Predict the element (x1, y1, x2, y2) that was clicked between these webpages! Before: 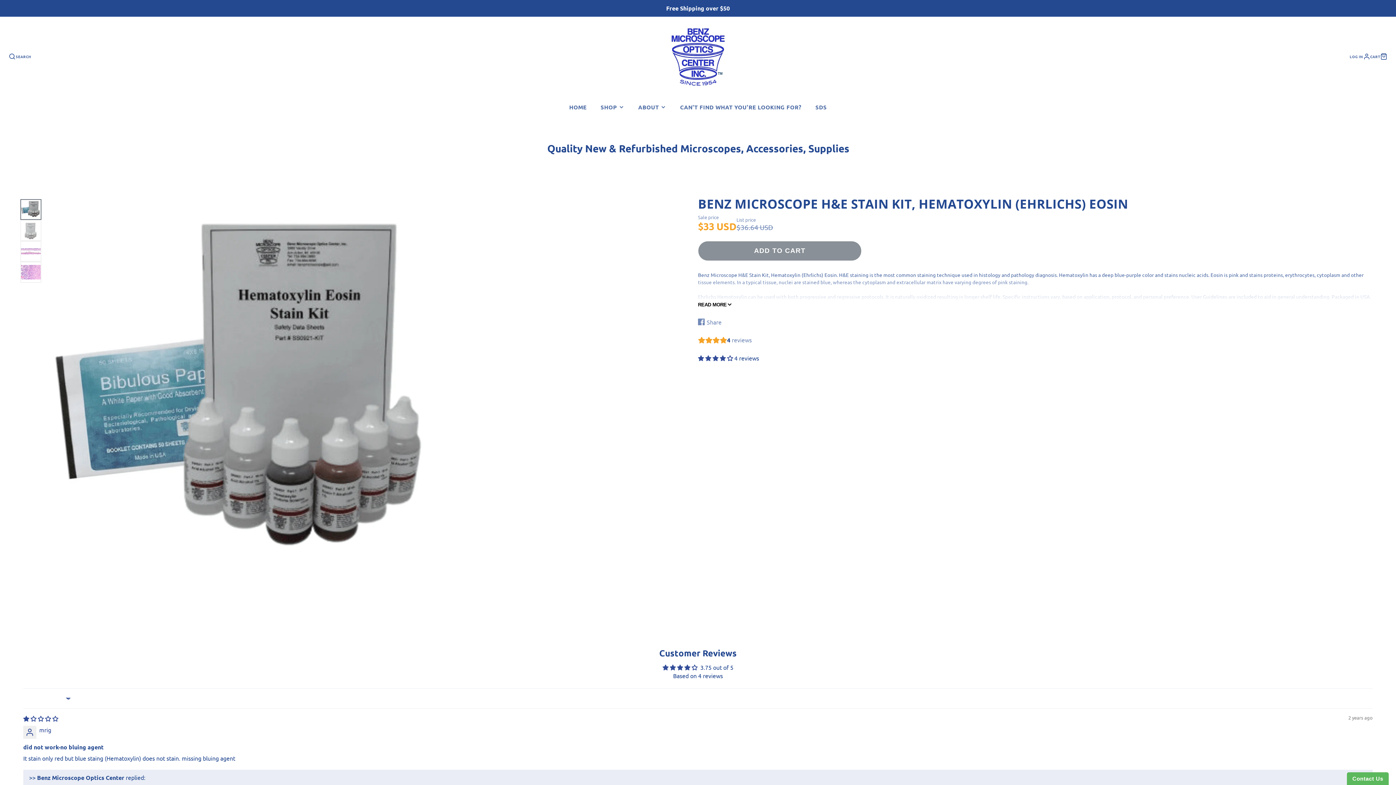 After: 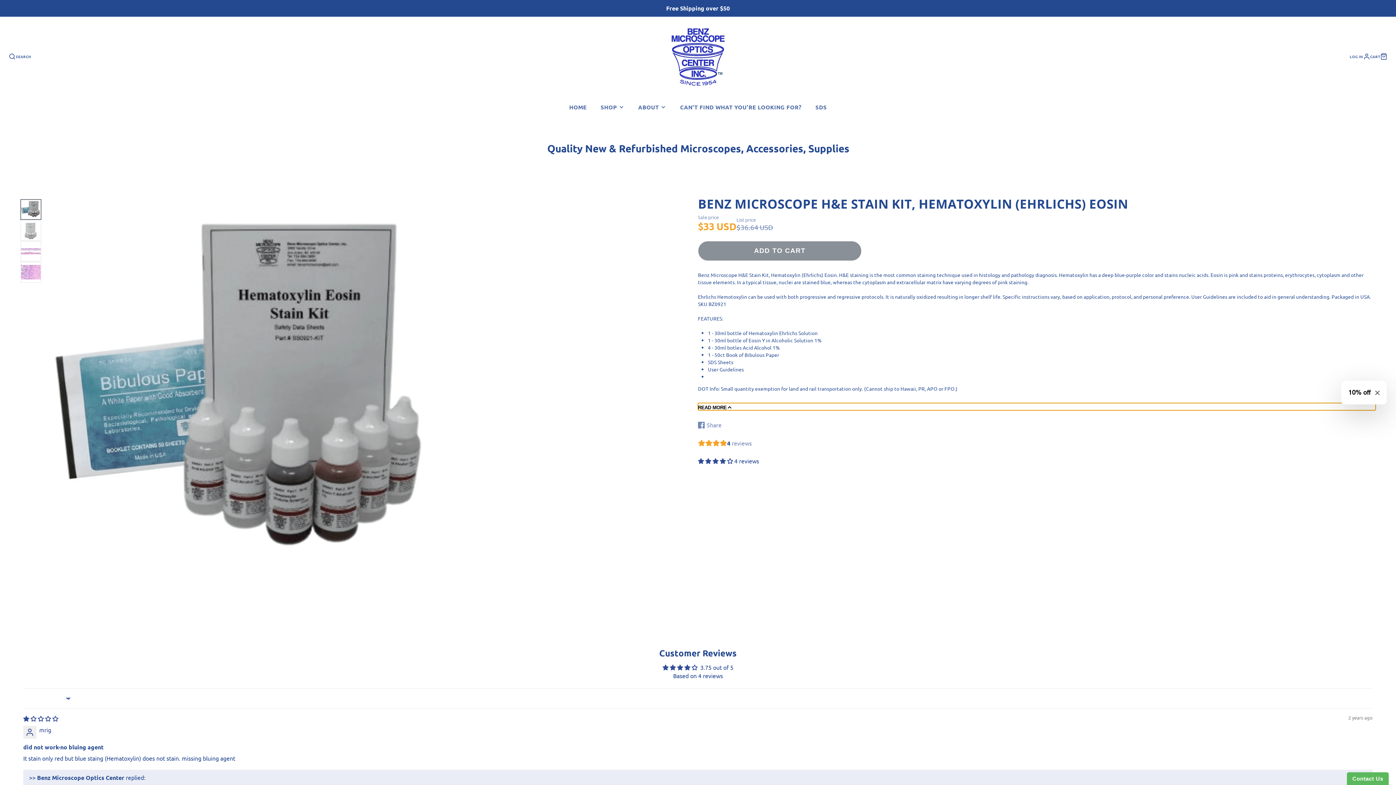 Action: bbox: (698, 271, 1376, 307) label: READ MORE